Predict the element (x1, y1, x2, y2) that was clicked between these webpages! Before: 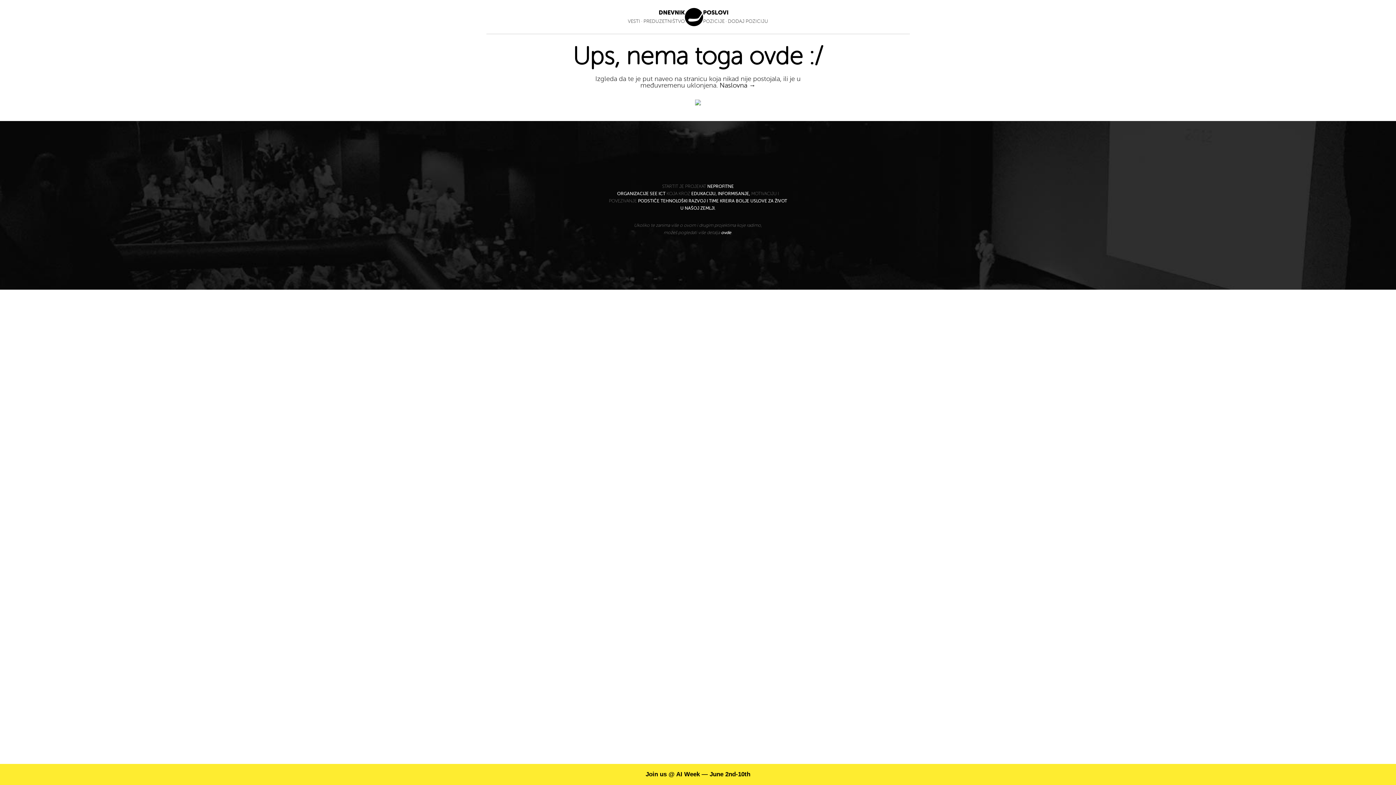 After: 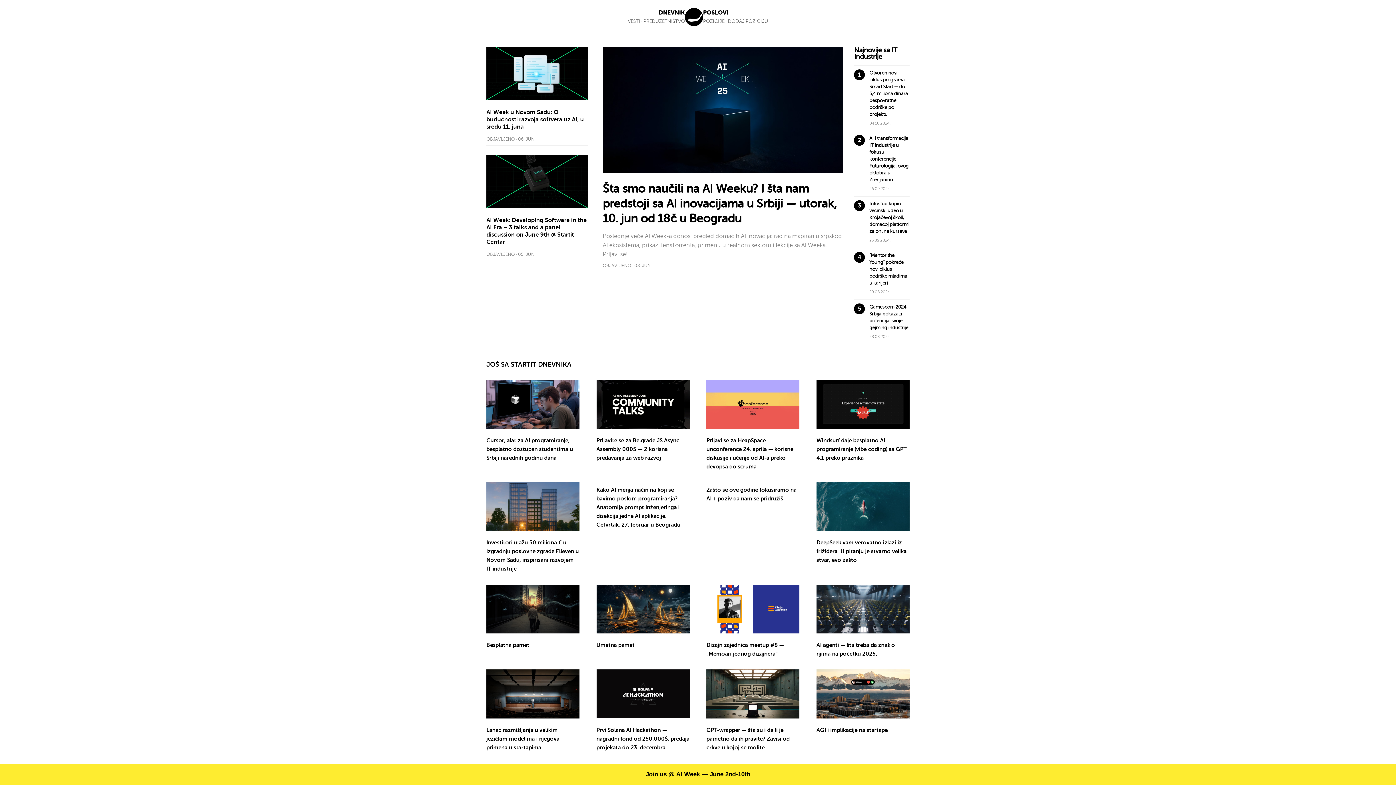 Action: bbox: (685, 21, 703, 27)